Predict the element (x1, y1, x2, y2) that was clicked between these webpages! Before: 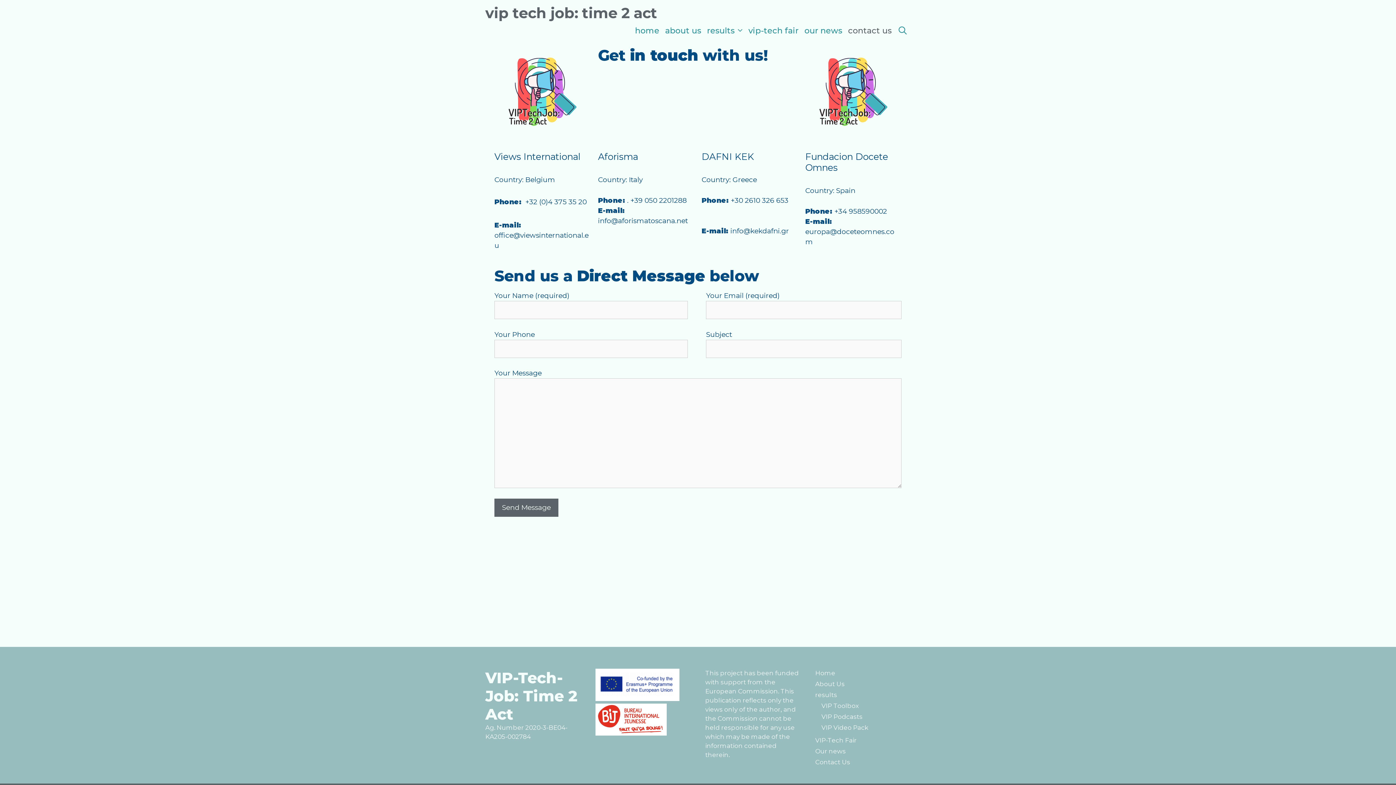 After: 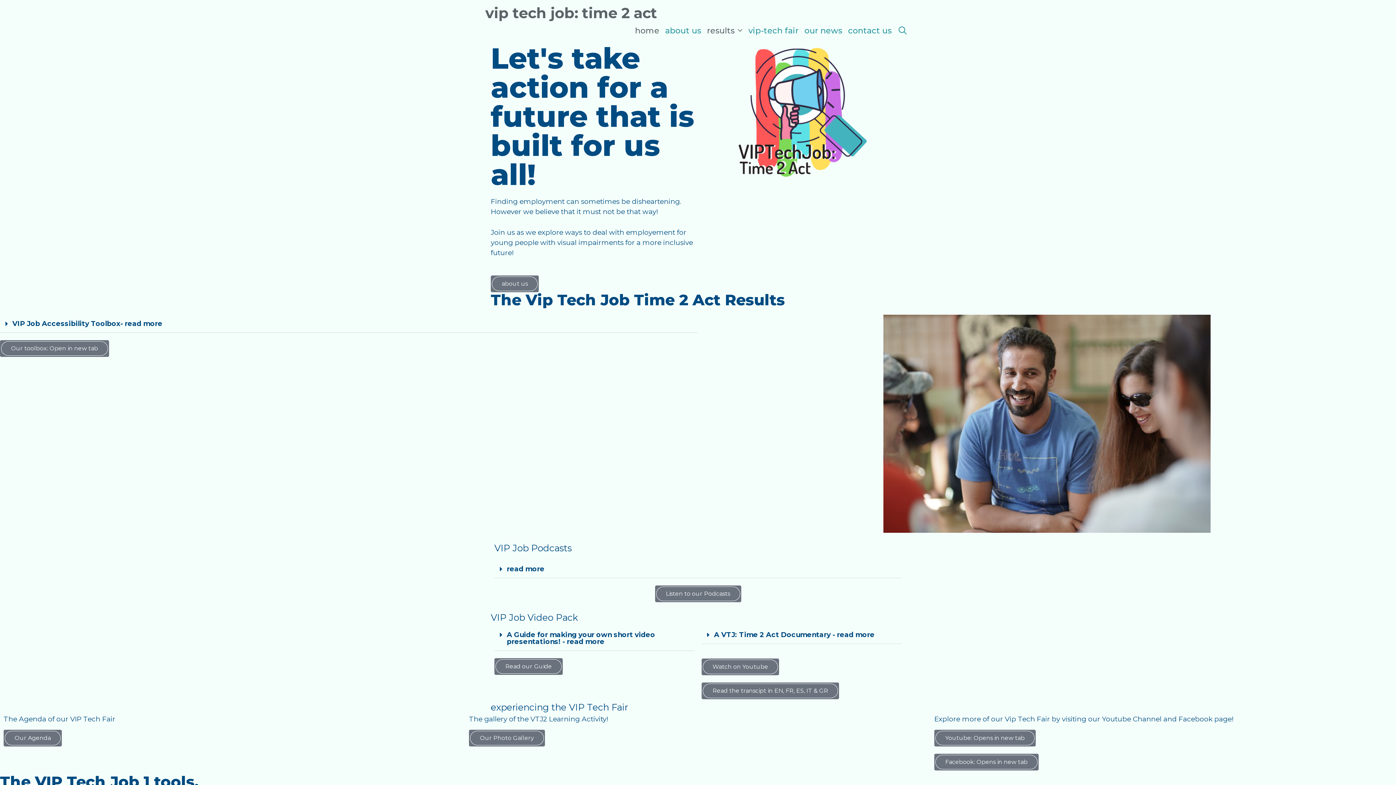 Action: label: results bbox: (704, 21, 745, 39)